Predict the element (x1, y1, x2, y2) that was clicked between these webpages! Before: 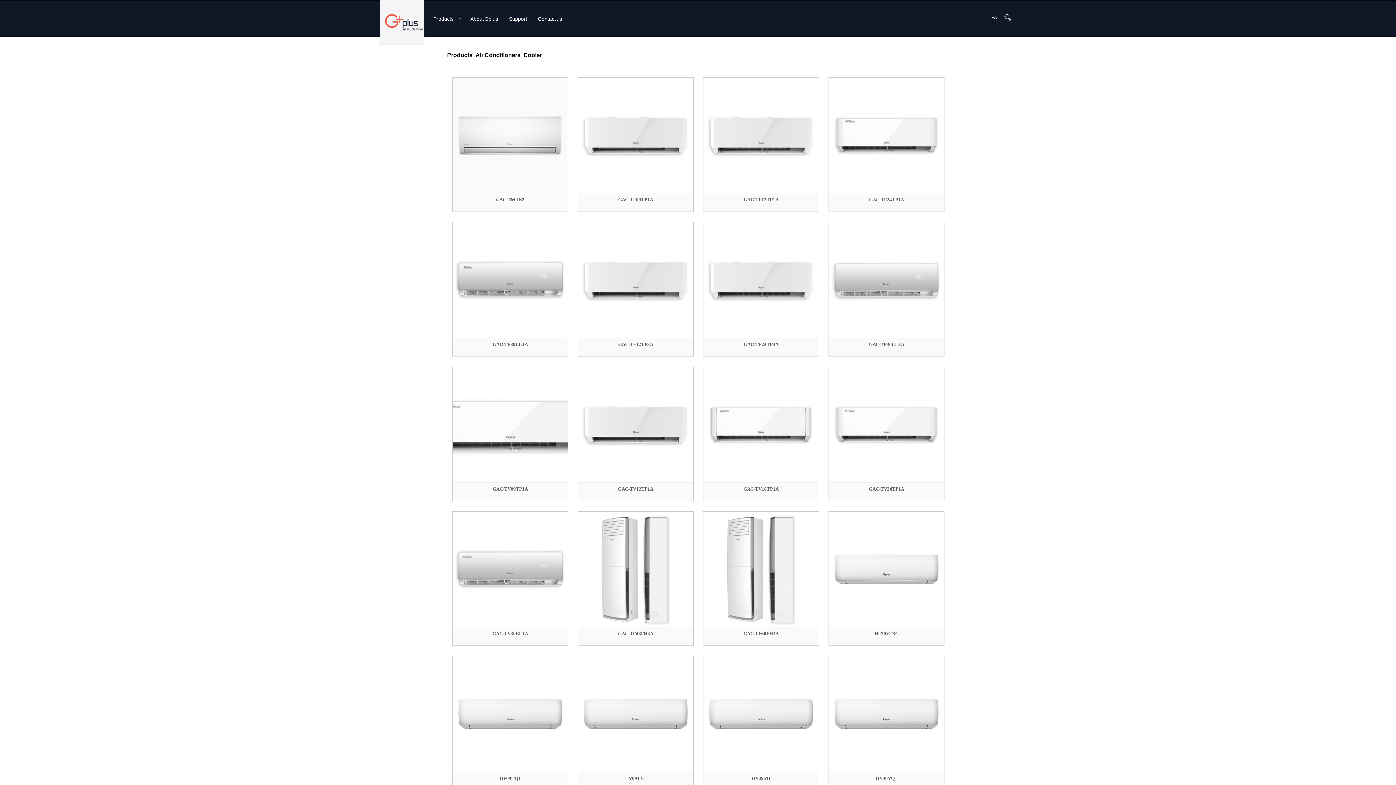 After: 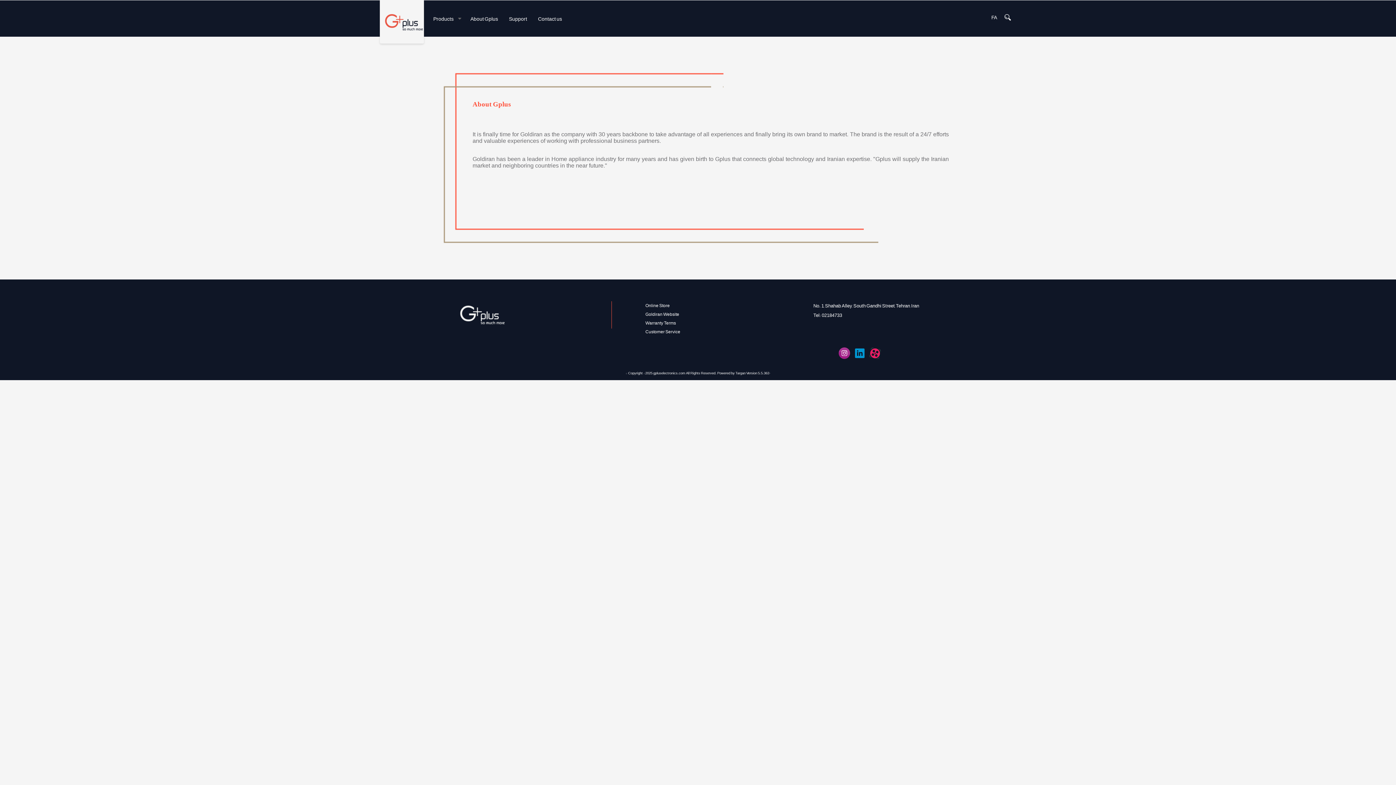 Action: label: About Gplus bbox: (465, 11, 503, 26)